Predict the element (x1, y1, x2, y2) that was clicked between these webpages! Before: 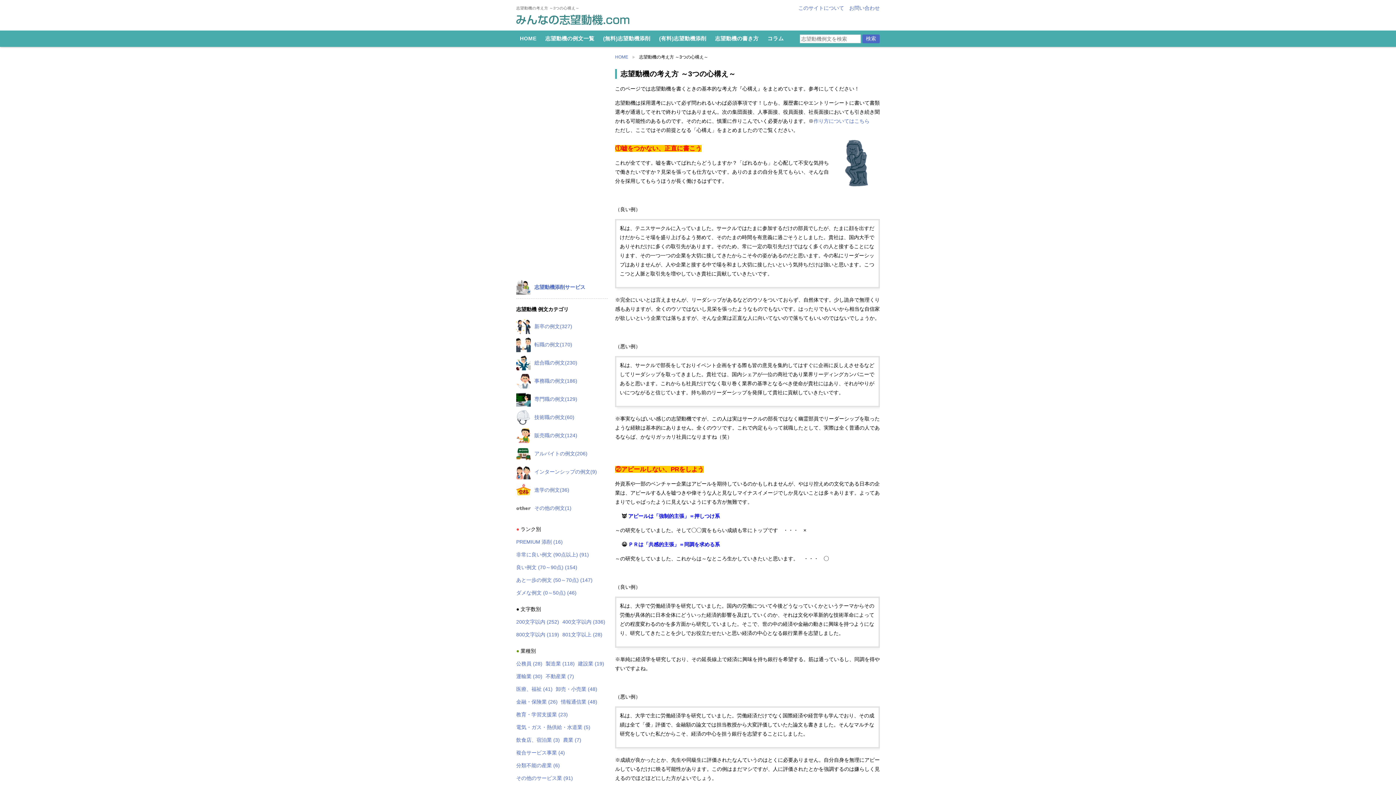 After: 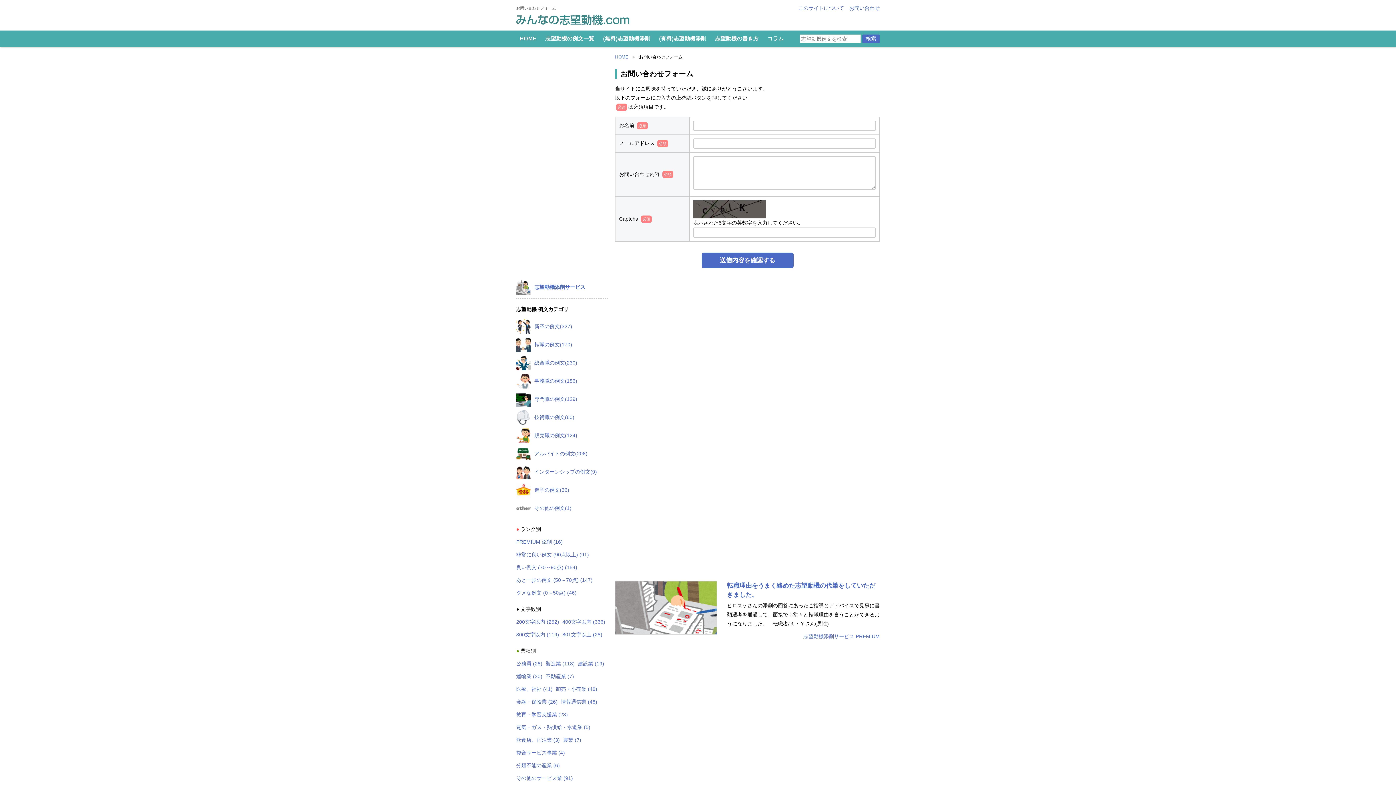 Action: label: お問い合わせ bbox: (849, 5, 880, 10)